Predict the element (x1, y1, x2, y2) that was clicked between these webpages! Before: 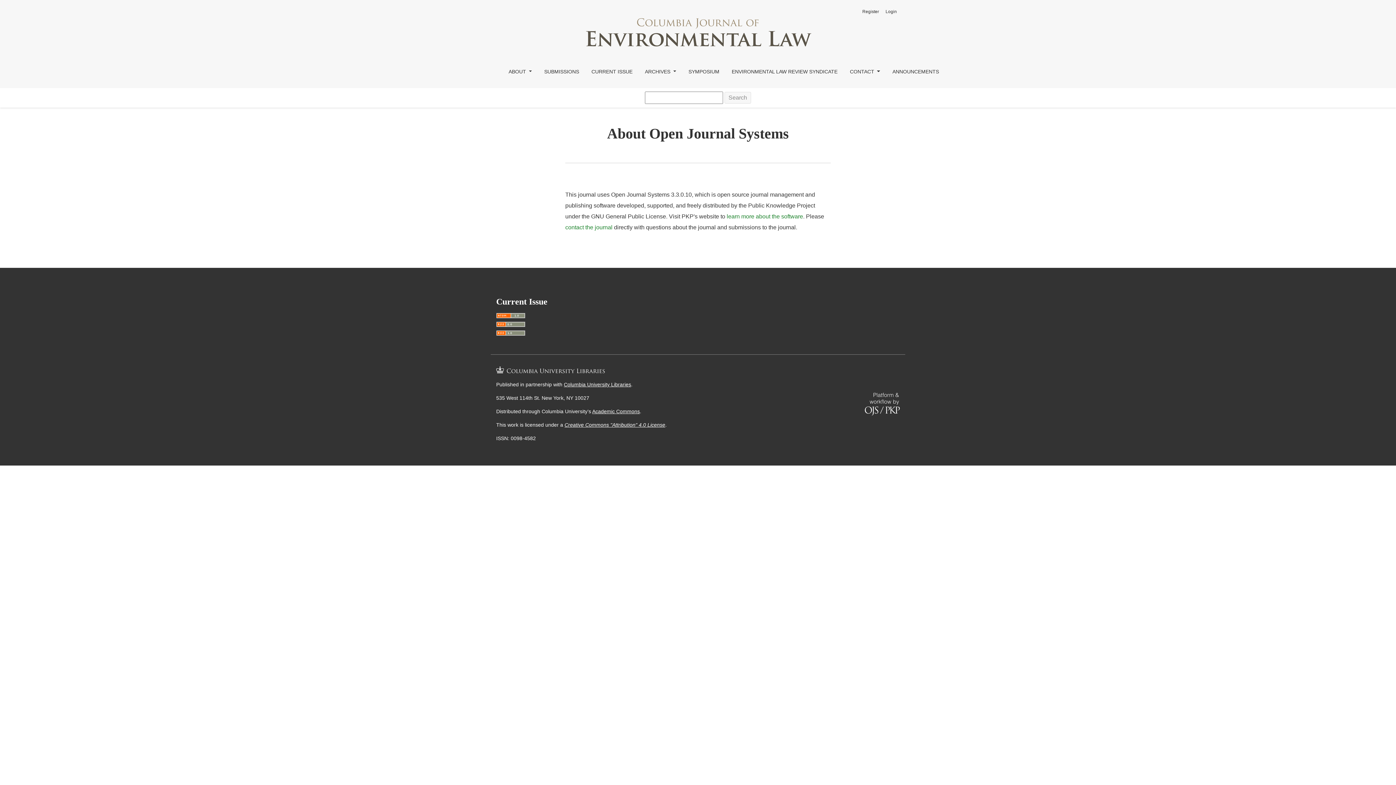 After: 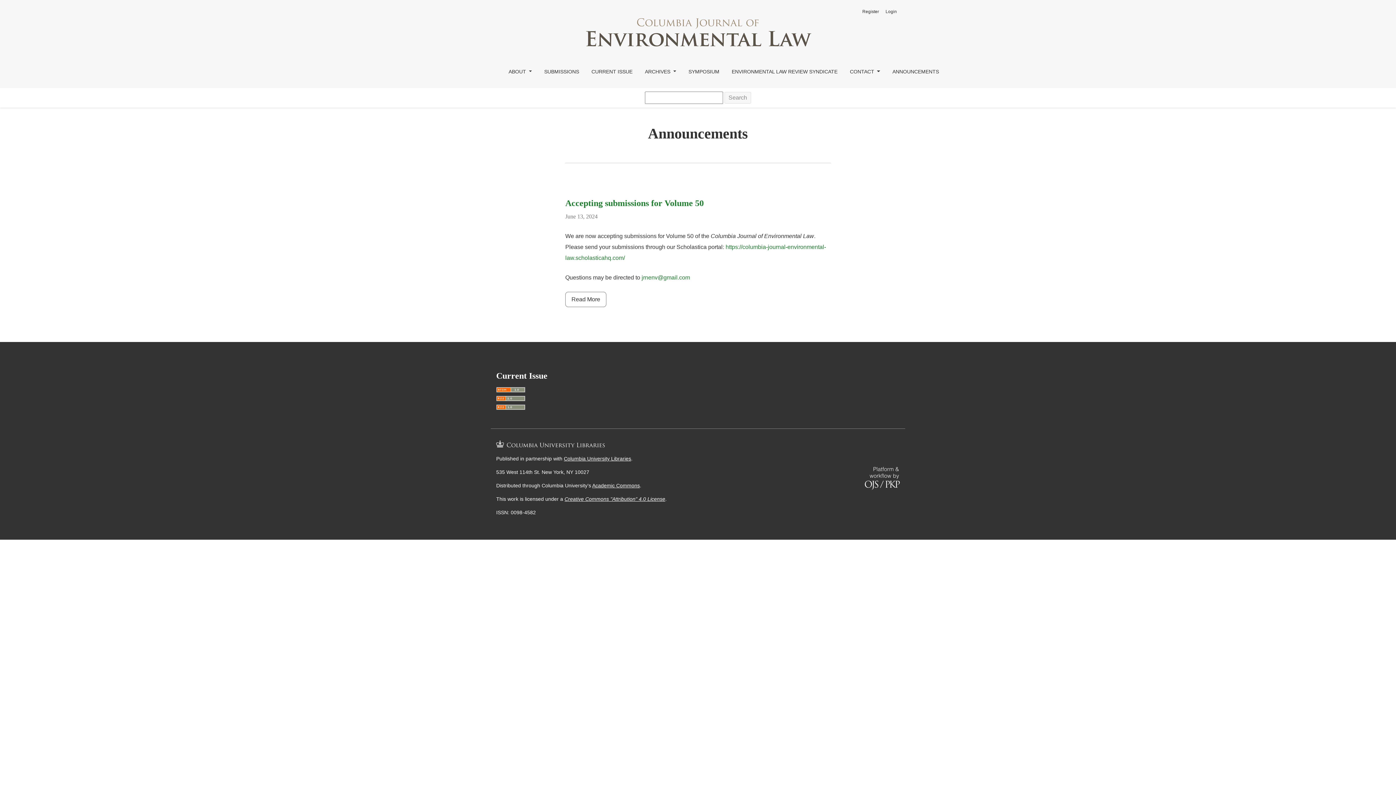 Action: bbox: (886, 61, 945, 82) label: ANNOUNCEMENTS